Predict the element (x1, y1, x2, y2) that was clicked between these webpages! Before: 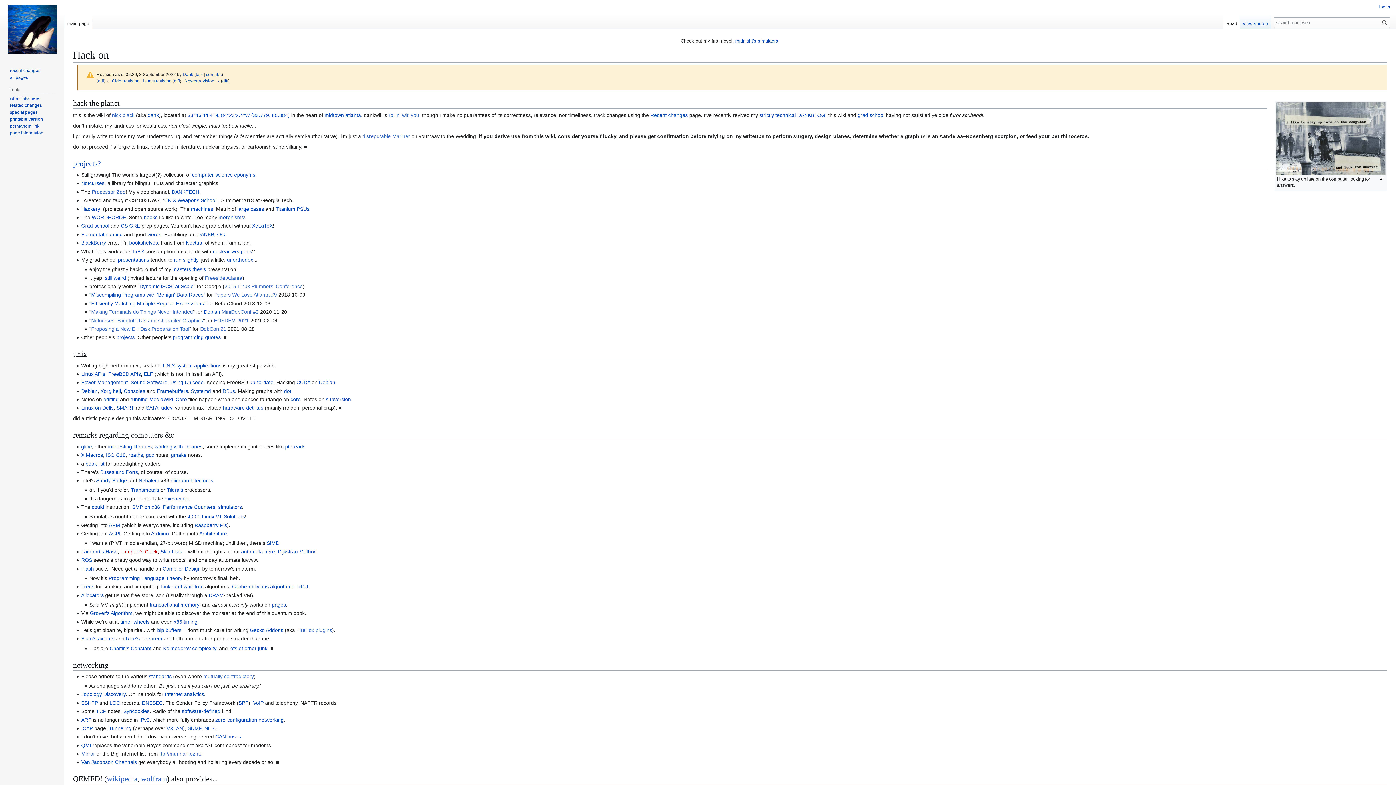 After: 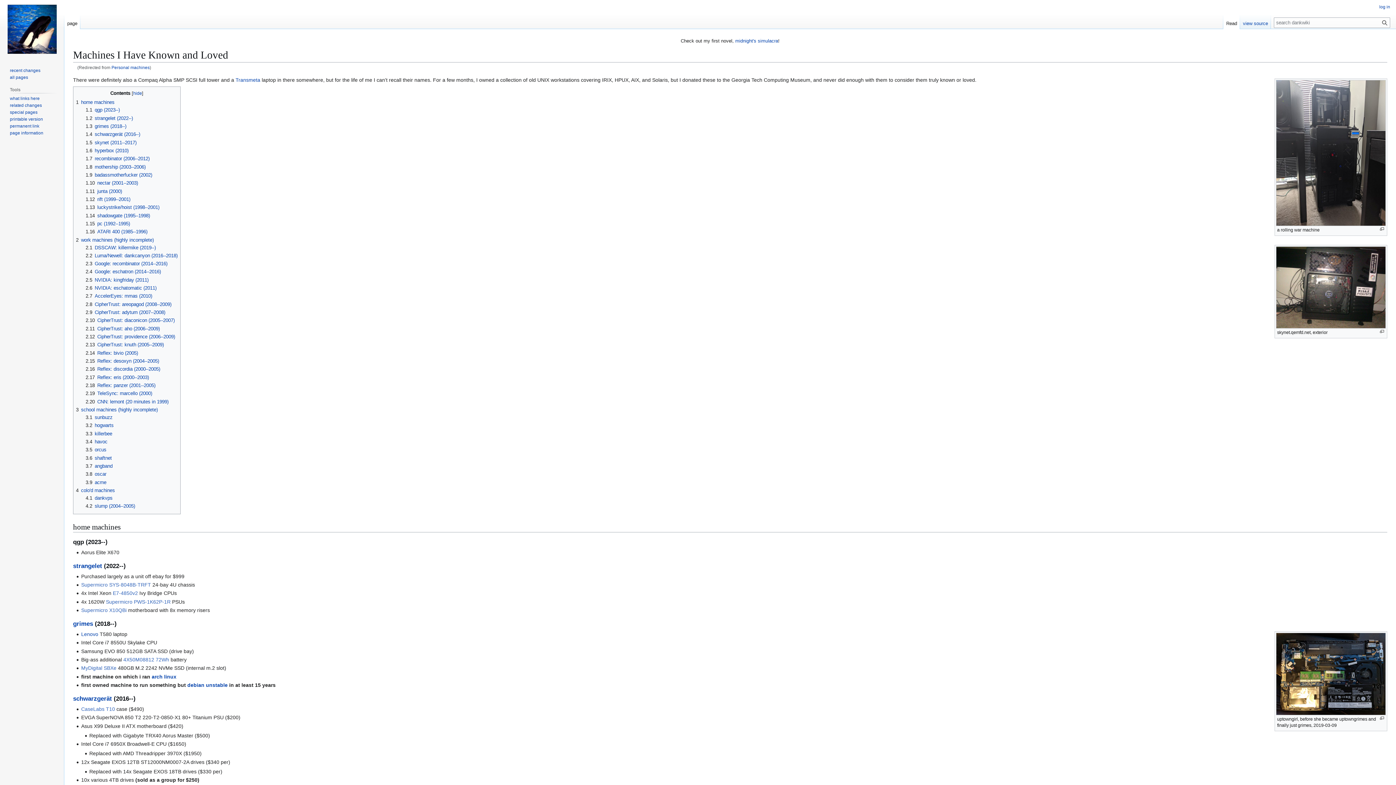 Action: label: machines bbox: (191, 206, 213, 211)